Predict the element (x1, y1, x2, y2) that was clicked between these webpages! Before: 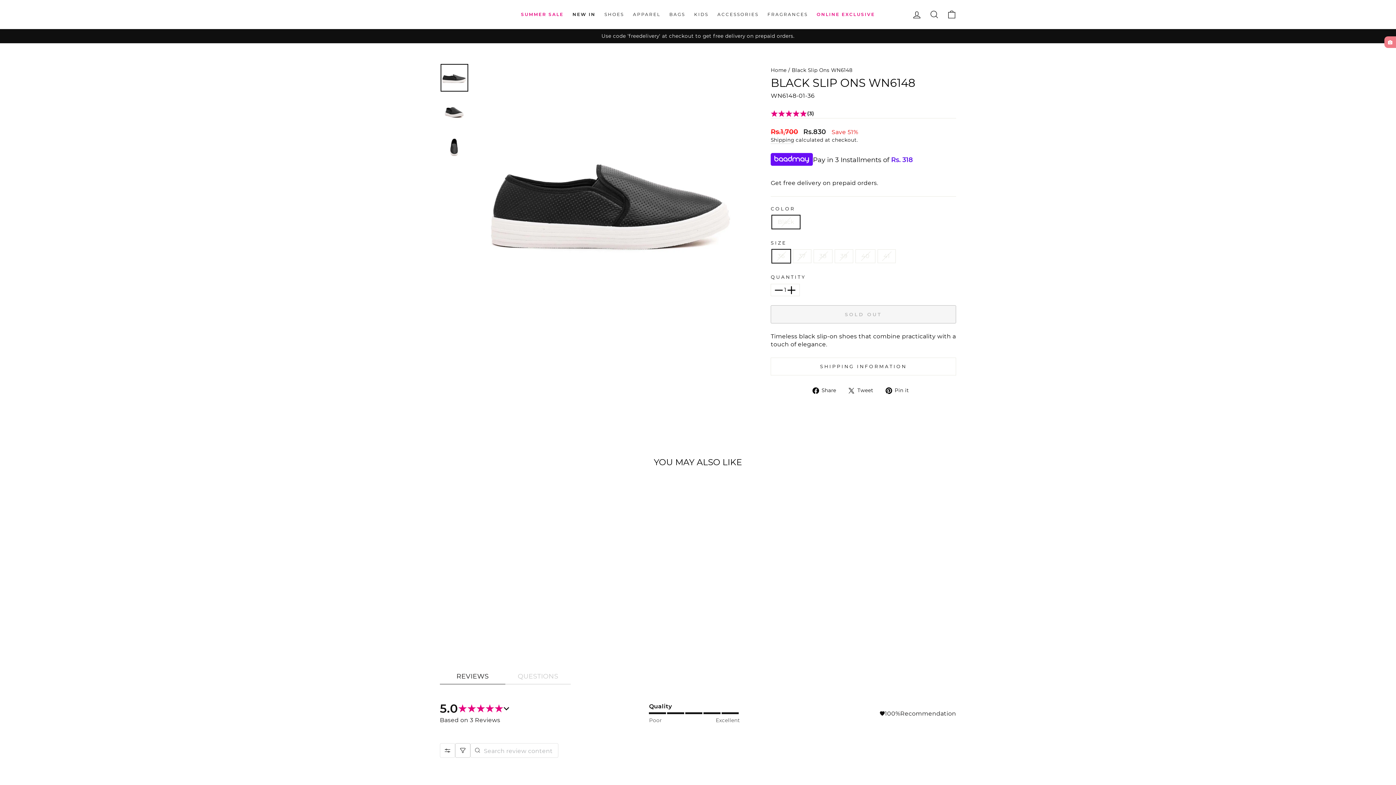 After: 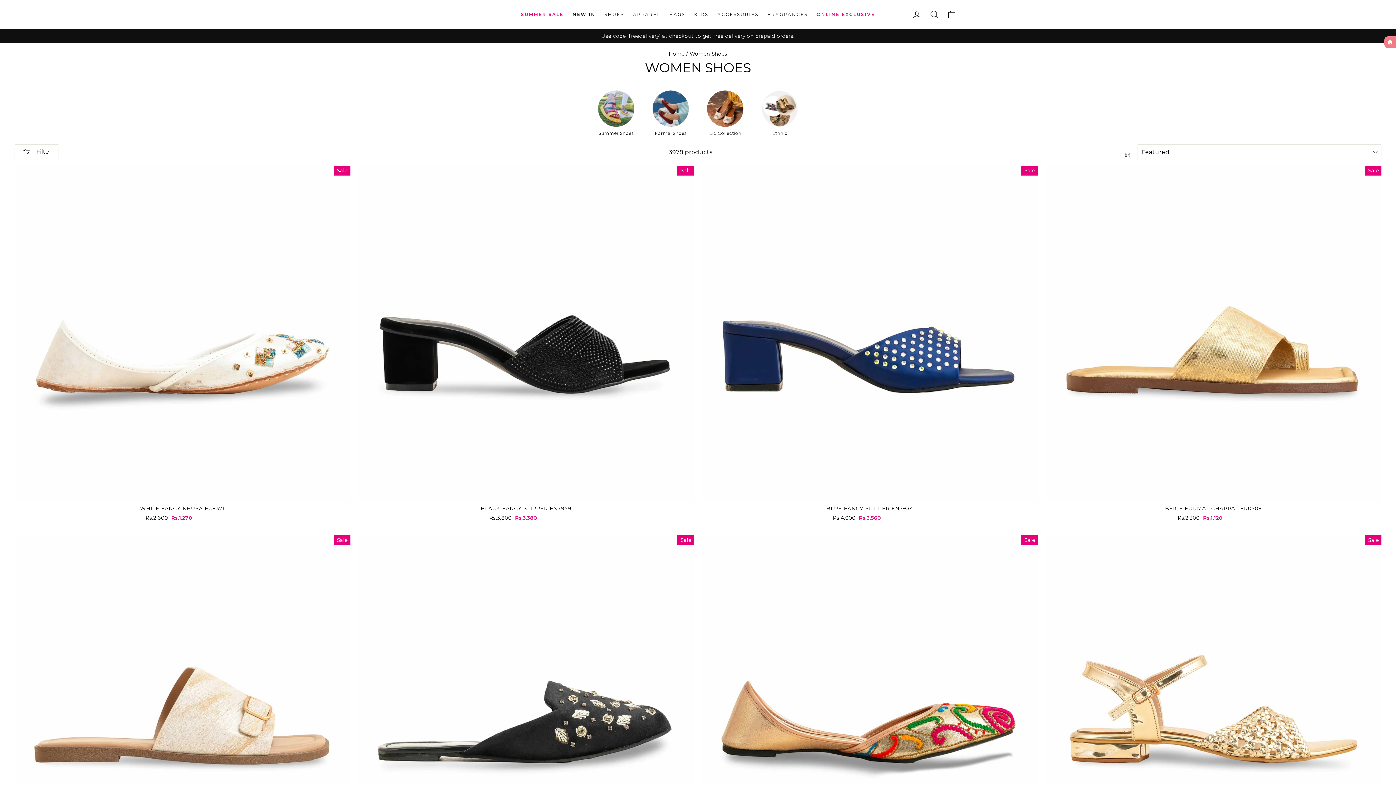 Action: label: SHOES bbox: (600, 8, 627, 20)